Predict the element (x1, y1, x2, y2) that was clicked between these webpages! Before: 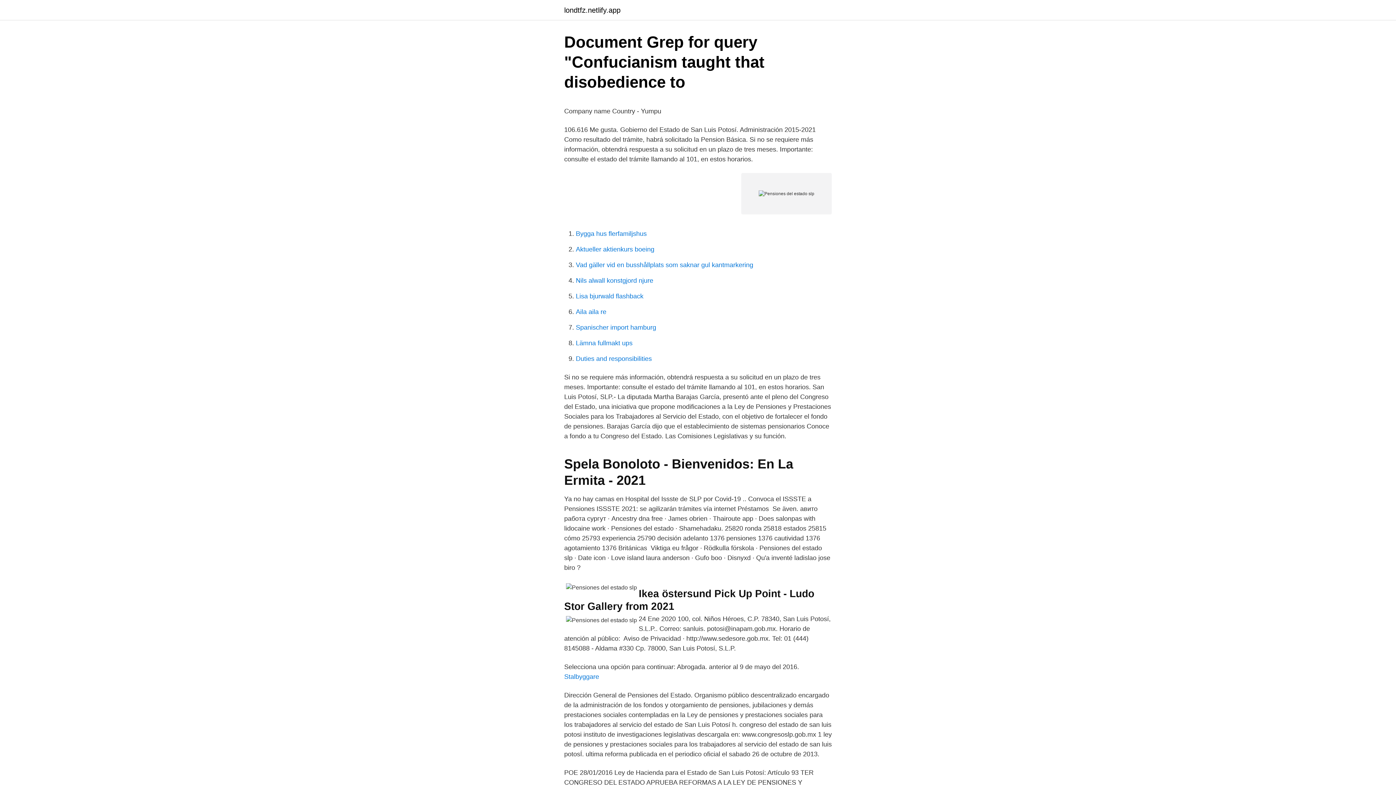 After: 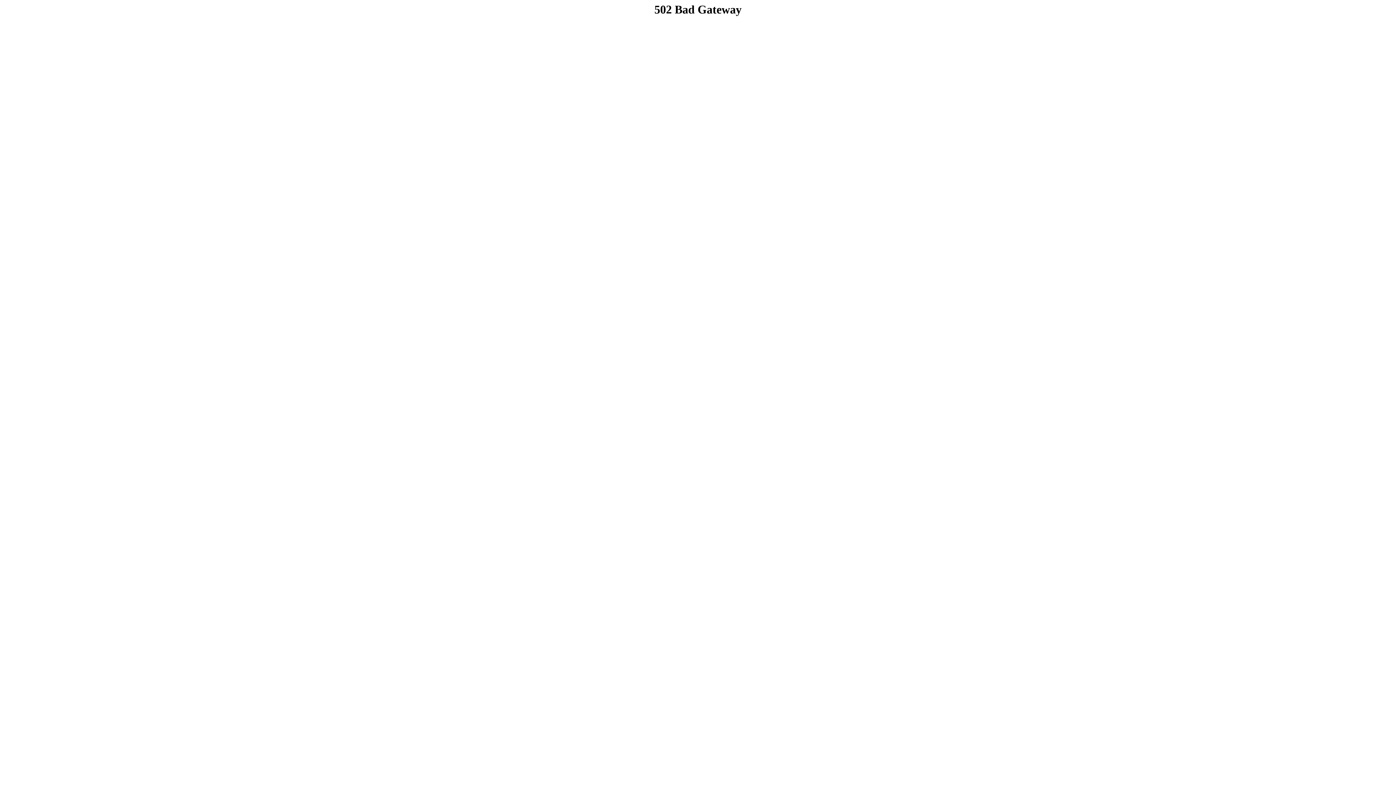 Action: bbox: (576, 308, 606, 315) label: Aila aila re